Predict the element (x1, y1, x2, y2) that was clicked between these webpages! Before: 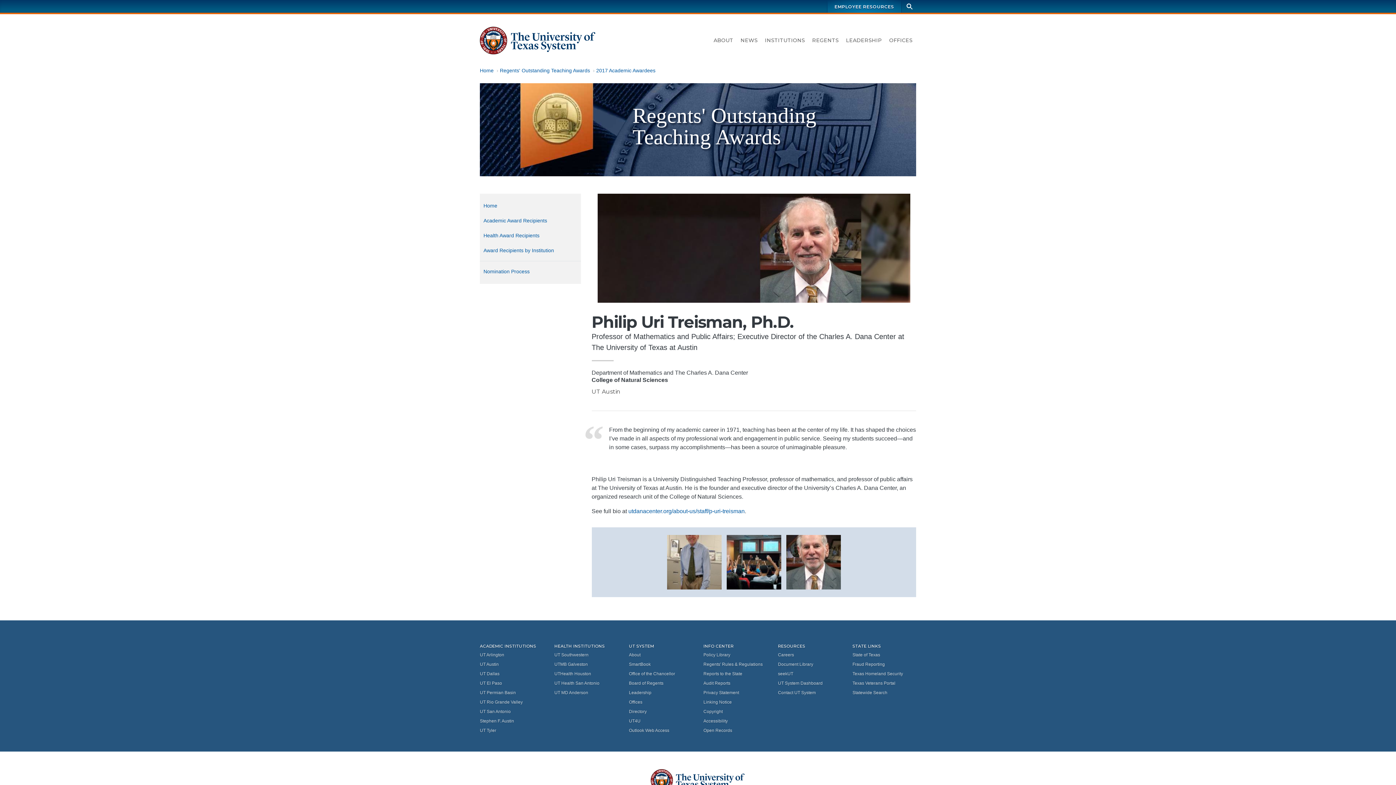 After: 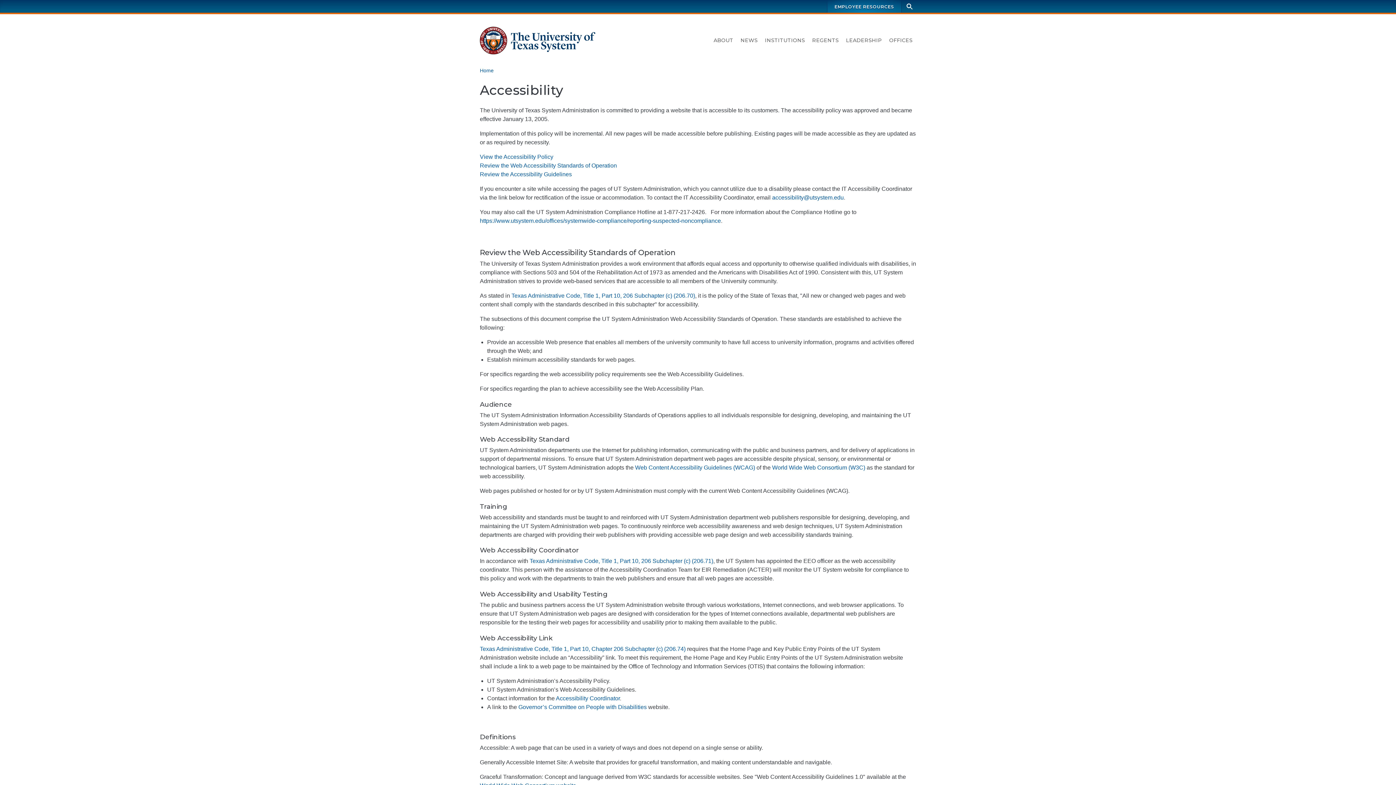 Action: label: Accessibility bbox: (703, 716, 767, 726)